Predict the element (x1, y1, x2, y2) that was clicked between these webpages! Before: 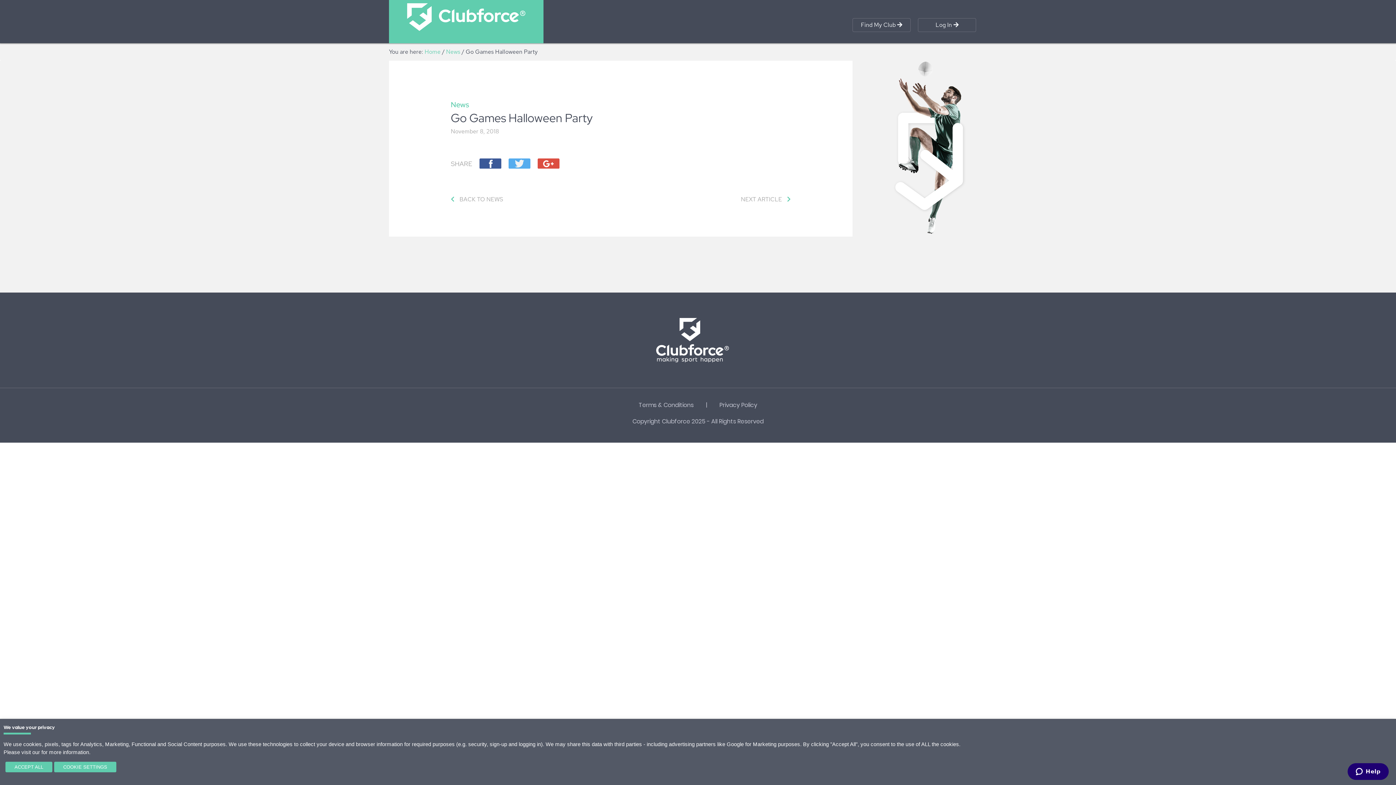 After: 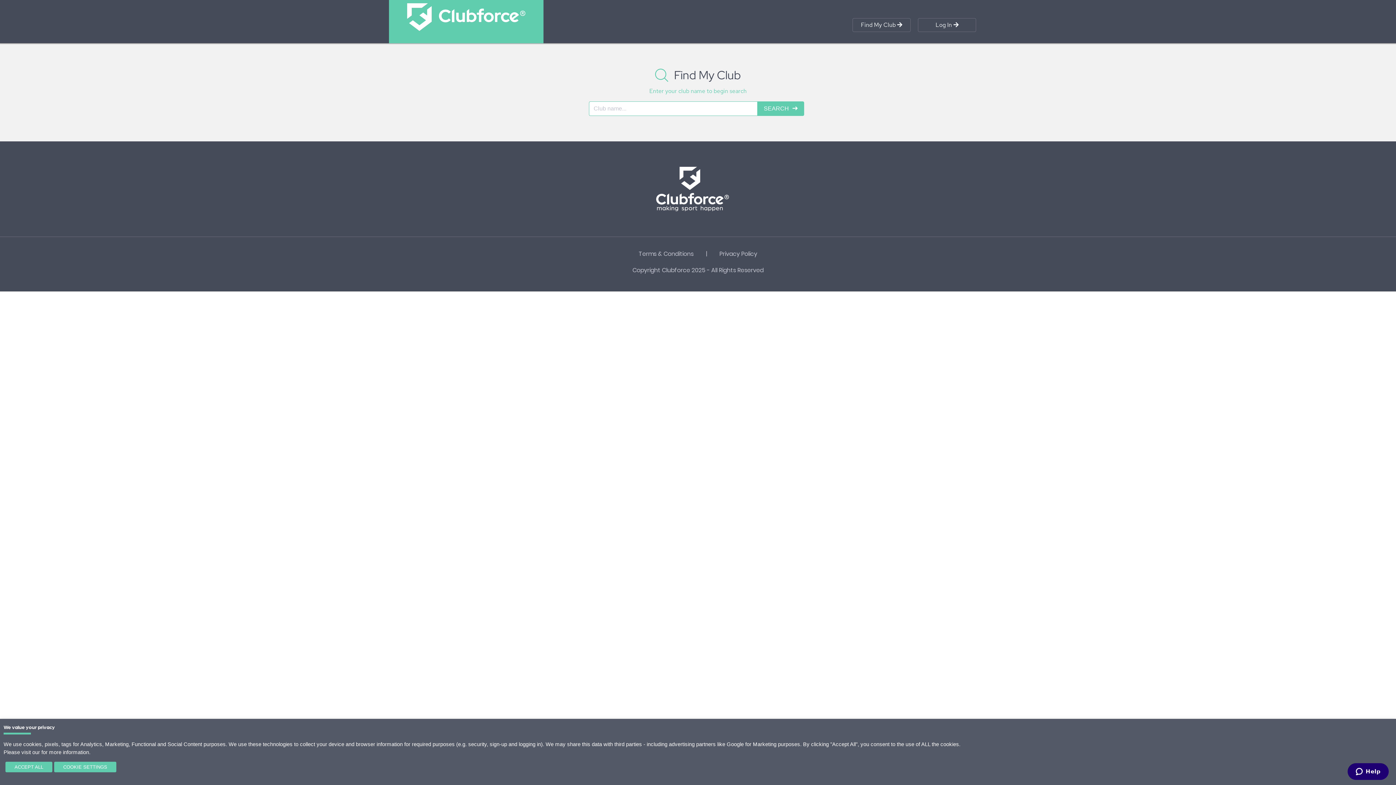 Action: bbox: (852, 18, 910, 32) label: Find My Club 